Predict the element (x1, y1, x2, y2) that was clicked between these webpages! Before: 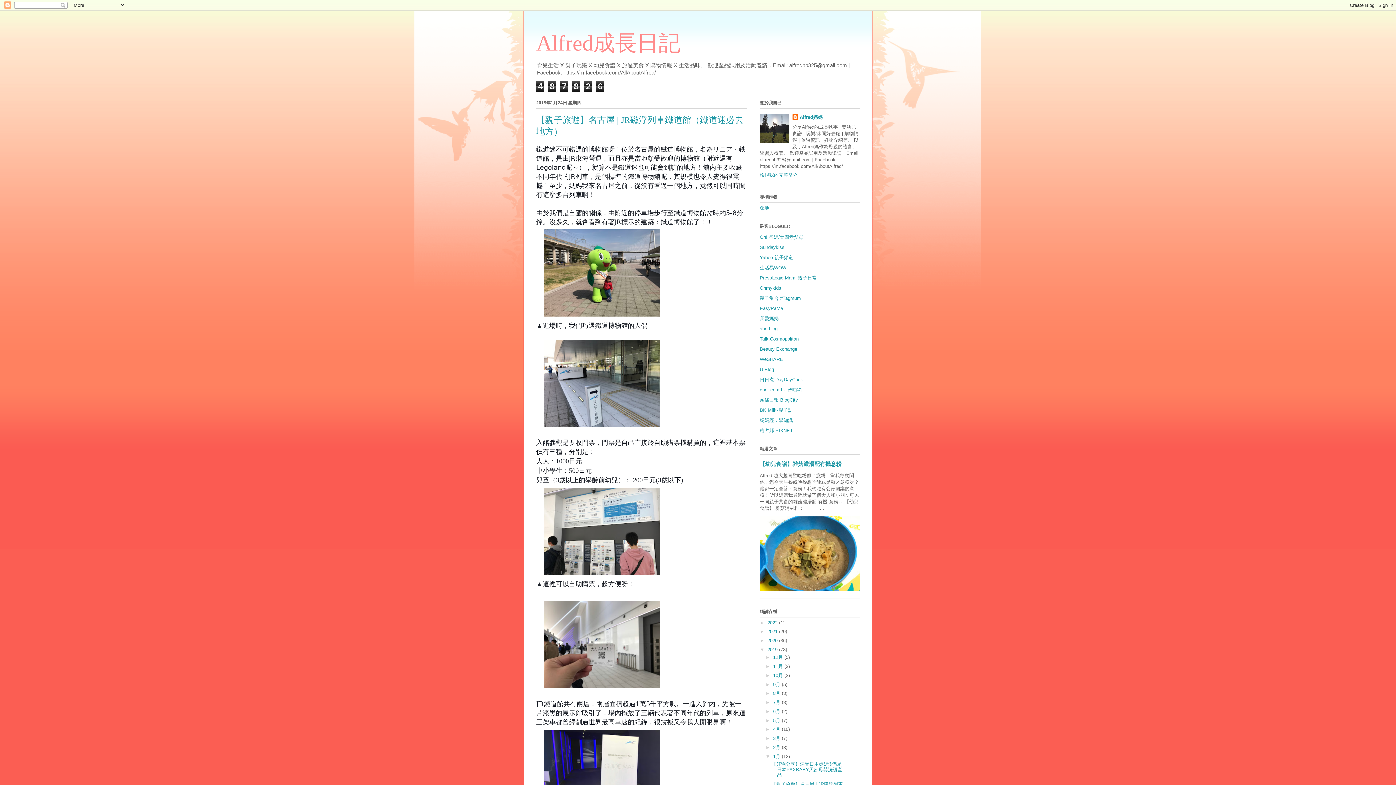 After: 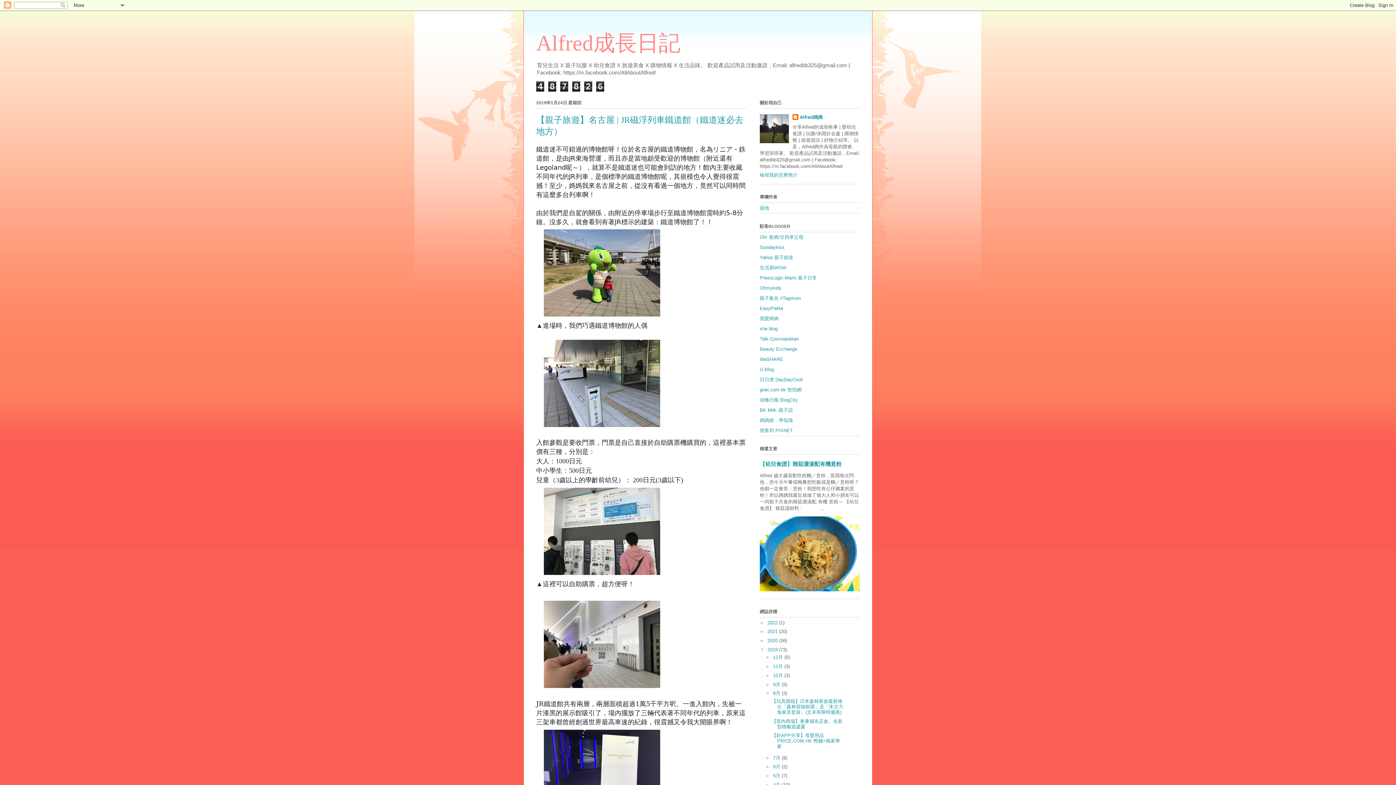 Action: label: ►   bbox: (765, 691, 773, 696)